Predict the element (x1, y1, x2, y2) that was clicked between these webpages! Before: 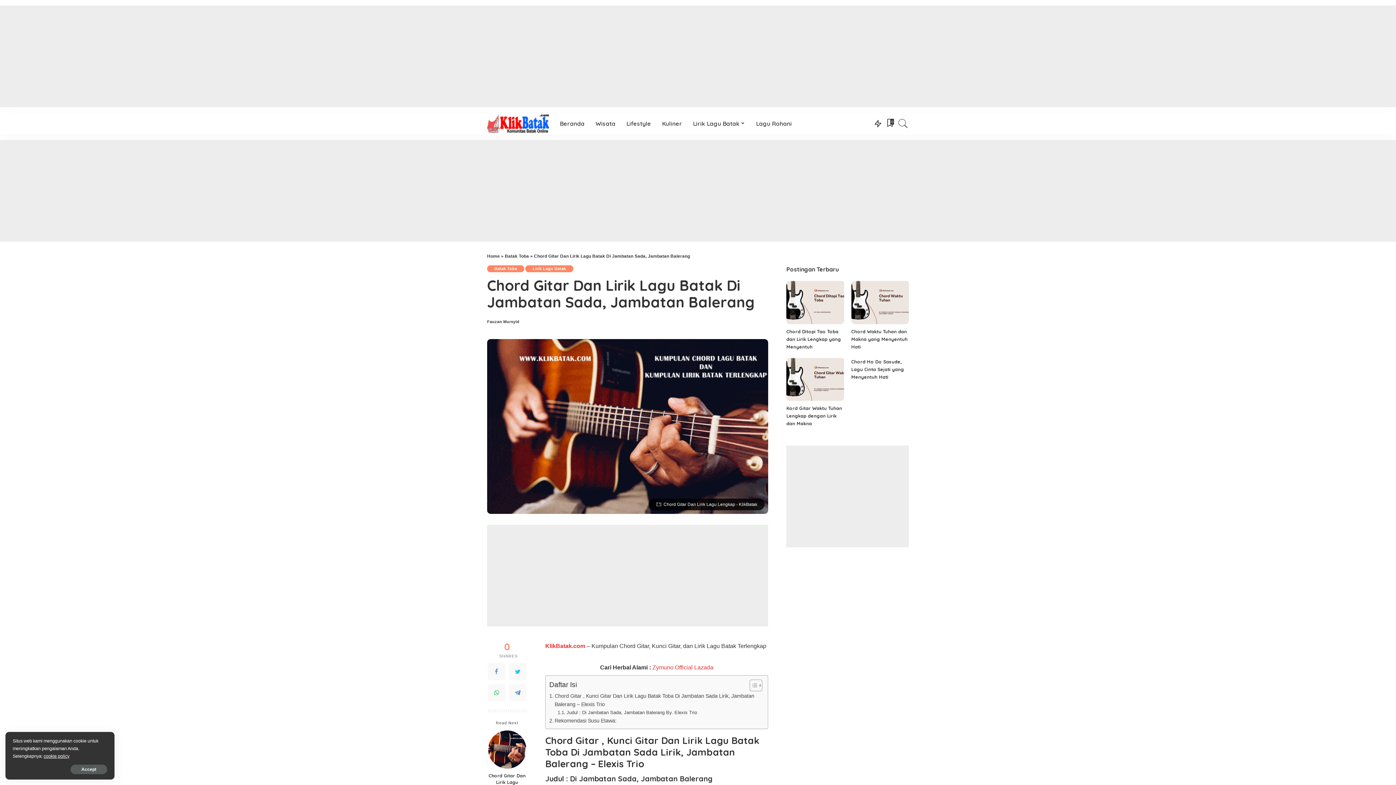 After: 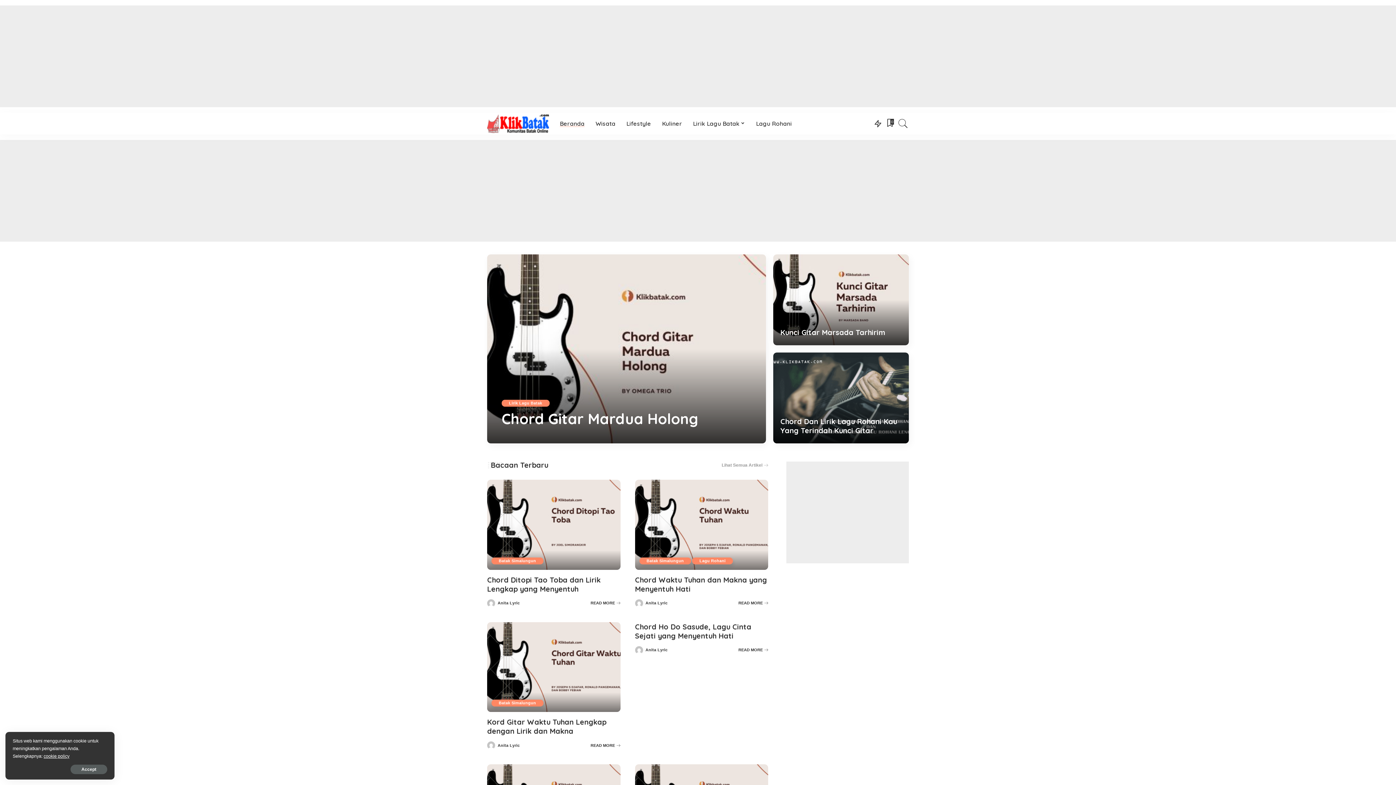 Action: bbox: (554, 112, 590, 134) label: Beranda